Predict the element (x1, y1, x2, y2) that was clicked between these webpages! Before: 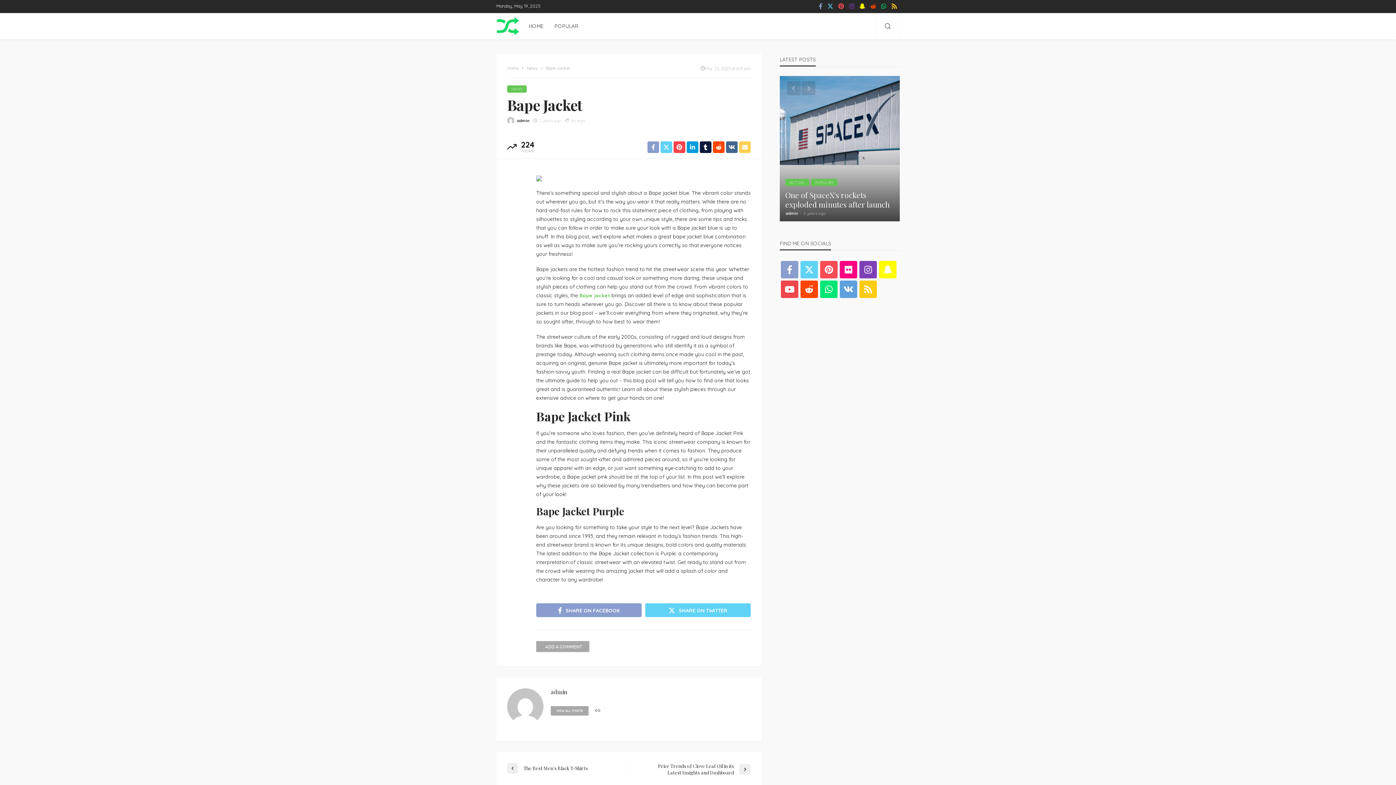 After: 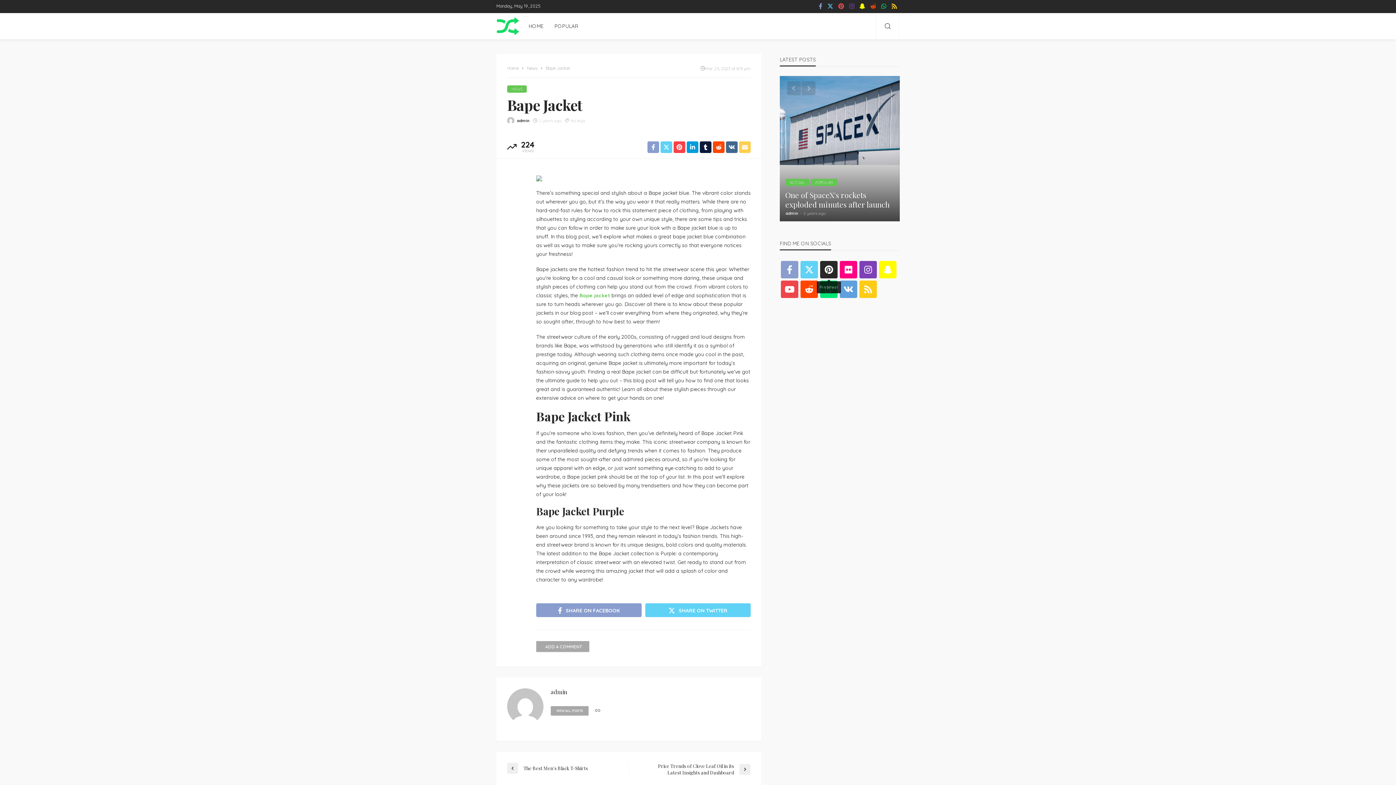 Action: bbox: (819, 260, 838, 279)